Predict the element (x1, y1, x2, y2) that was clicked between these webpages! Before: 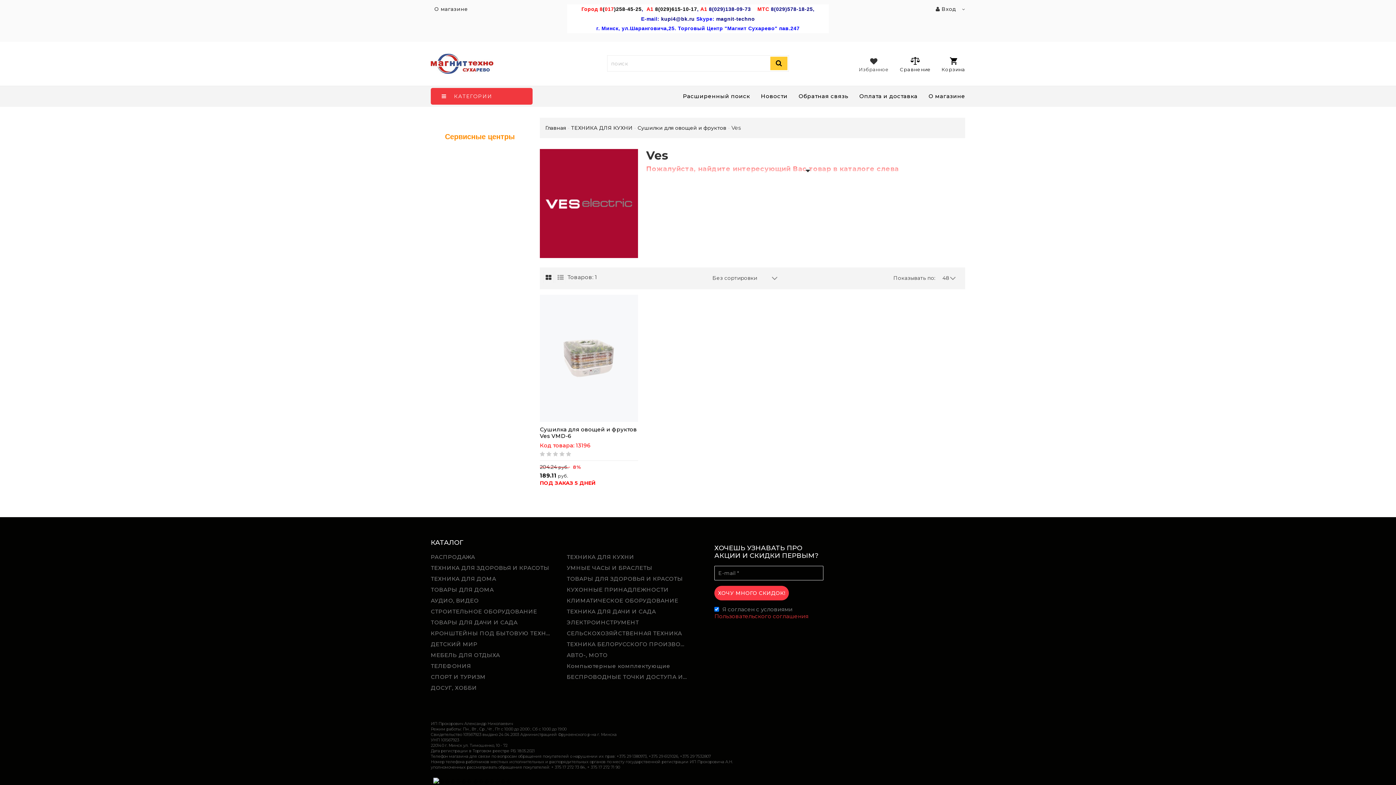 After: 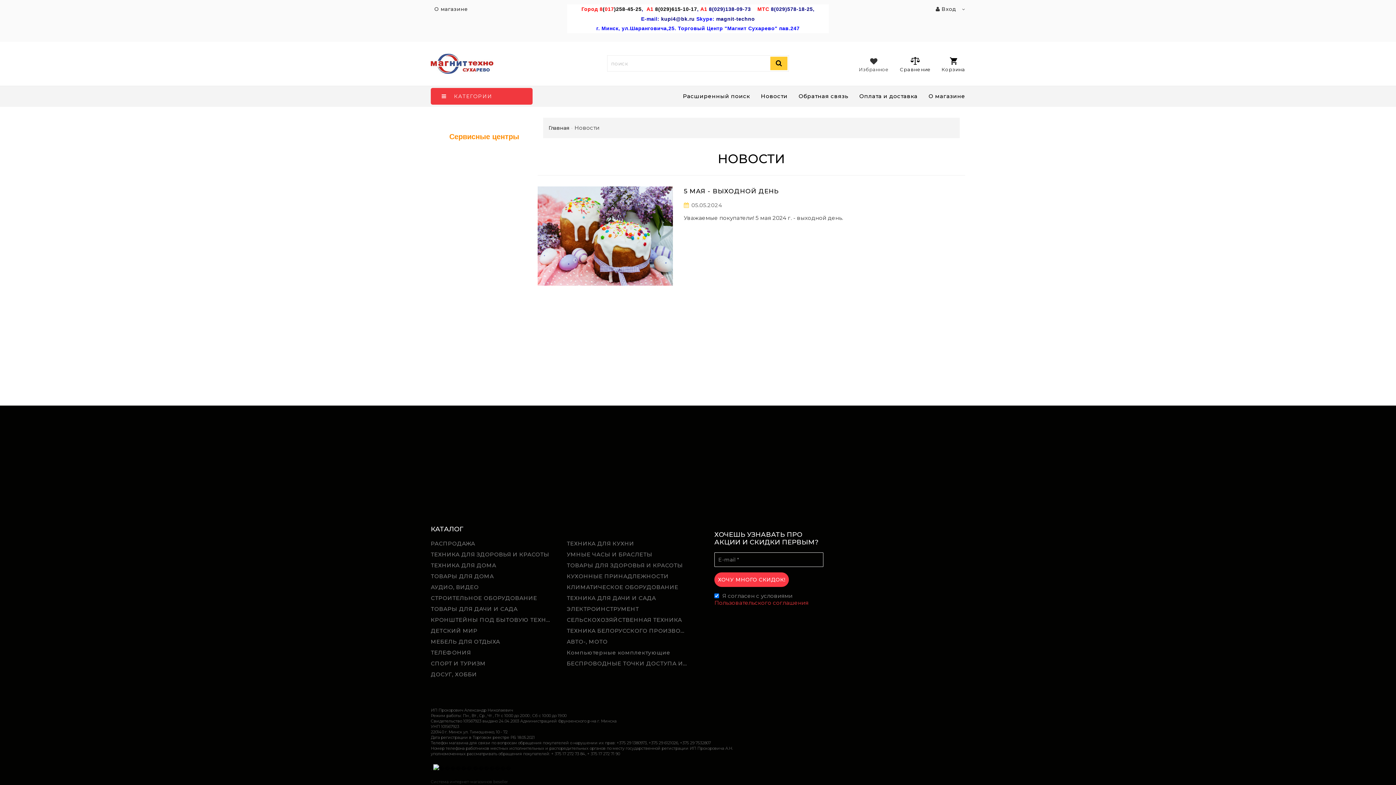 Action: bbox: (761, 92, 787, 99) label: Новости